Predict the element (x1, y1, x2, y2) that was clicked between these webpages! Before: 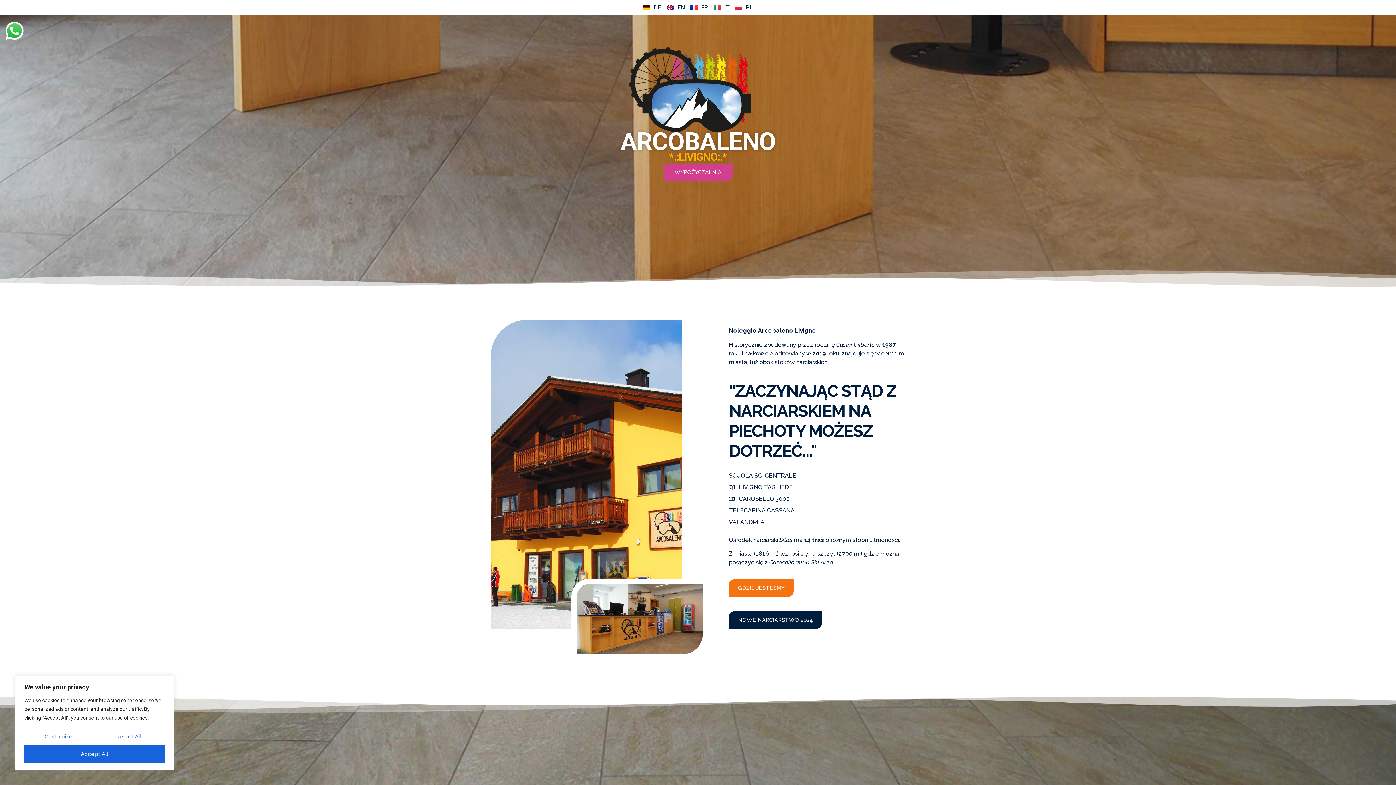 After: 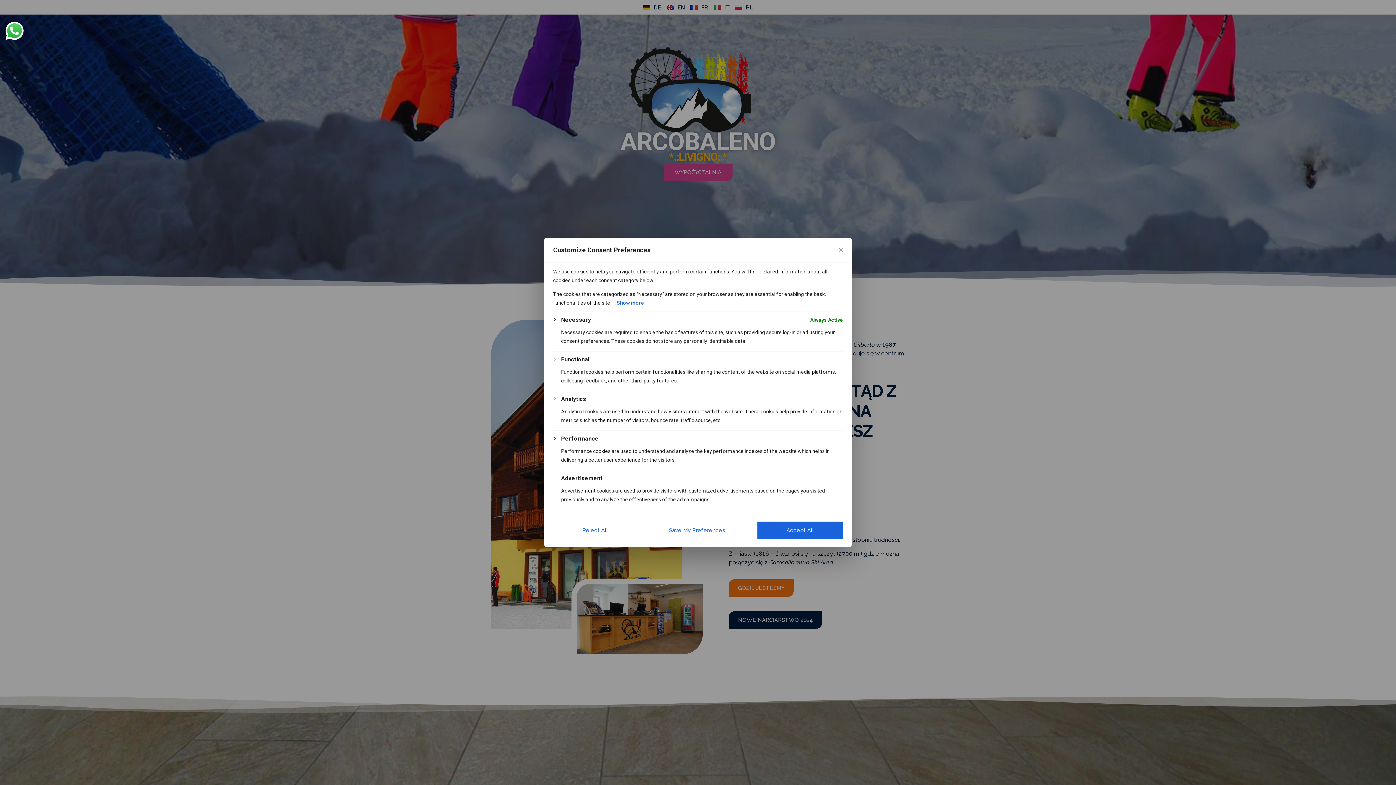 Action: label: Customize bbox: (24, 728, 92, 745)